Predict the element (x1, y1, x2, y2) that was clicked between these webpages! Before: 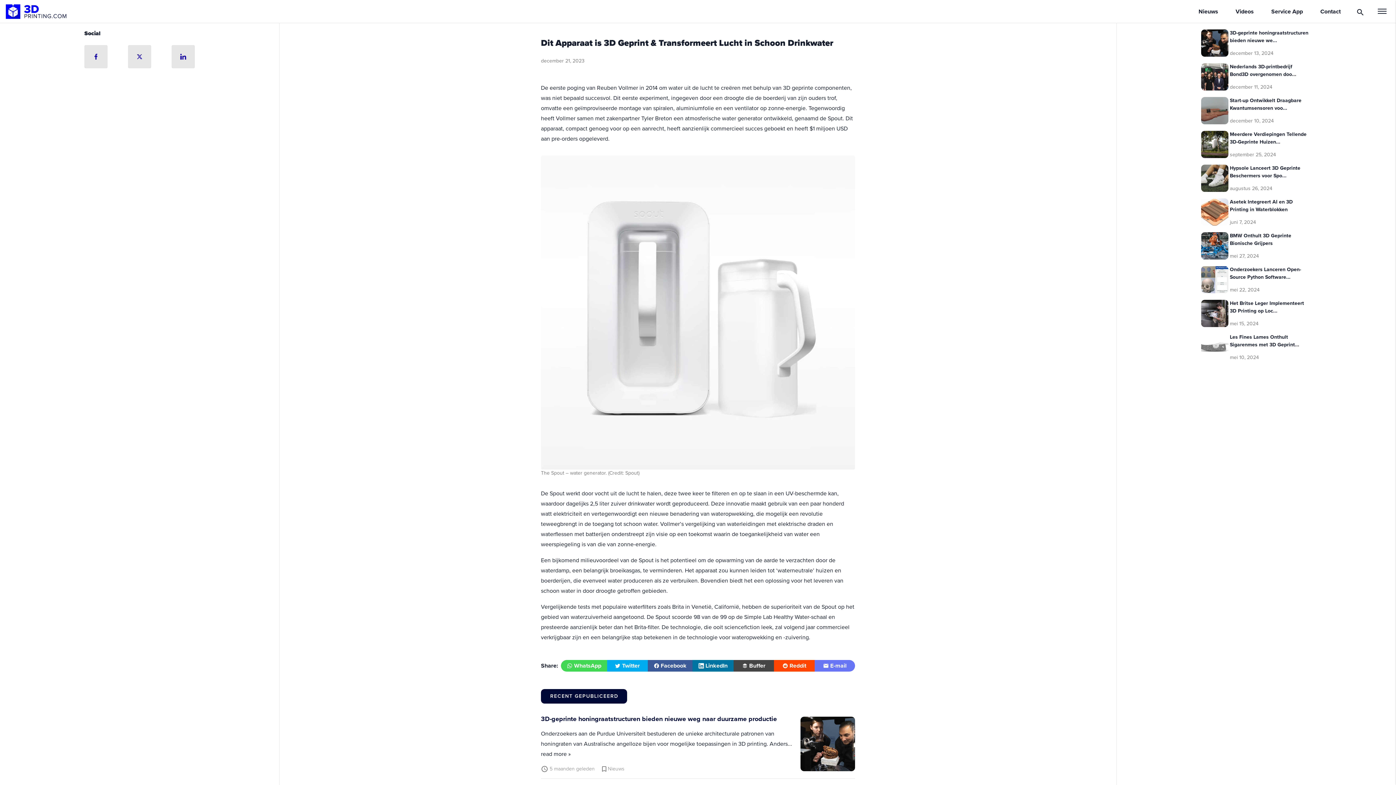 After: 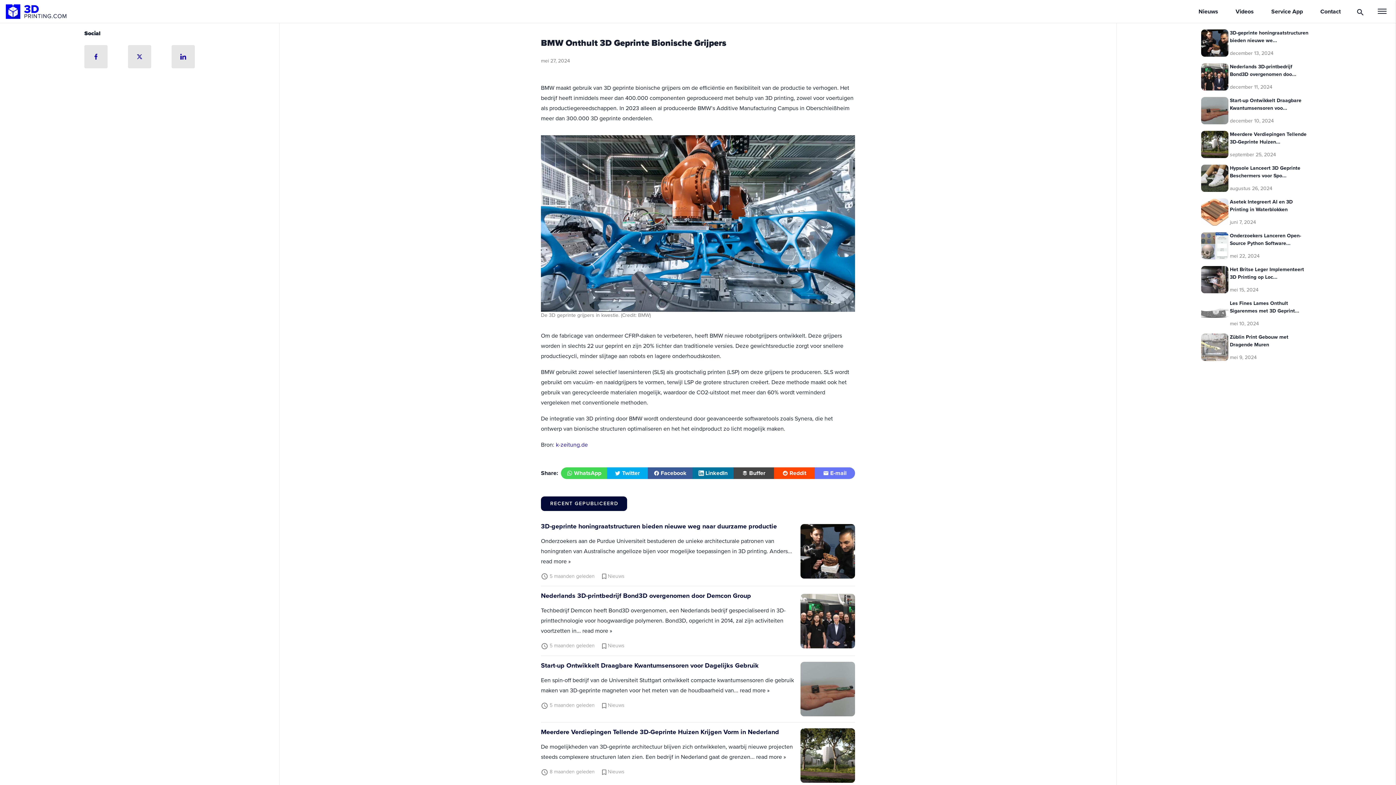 Action: bbox: (1201, 232, 1312, 260) label: BMW Onthult 3D Geprinte Bionische Grijpers

mei 27, 2024